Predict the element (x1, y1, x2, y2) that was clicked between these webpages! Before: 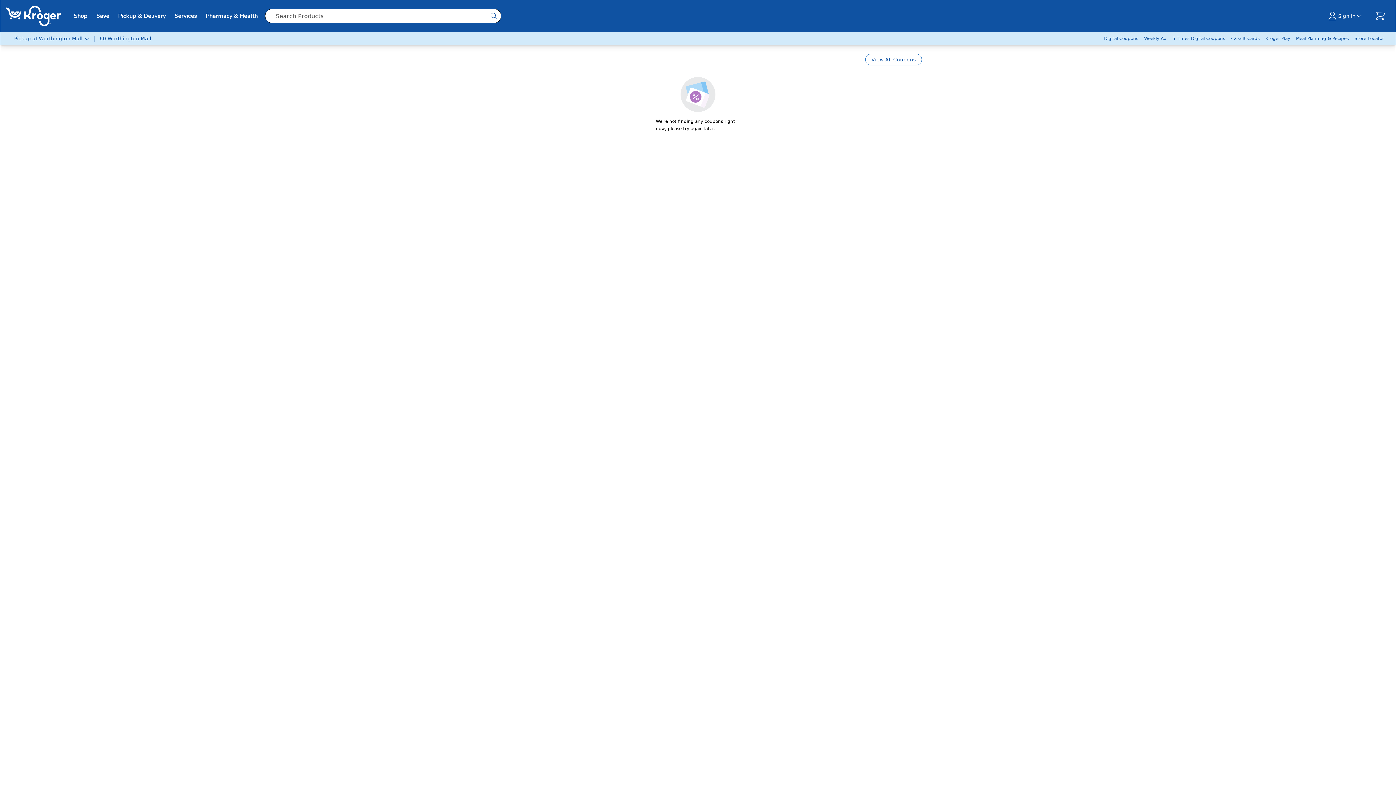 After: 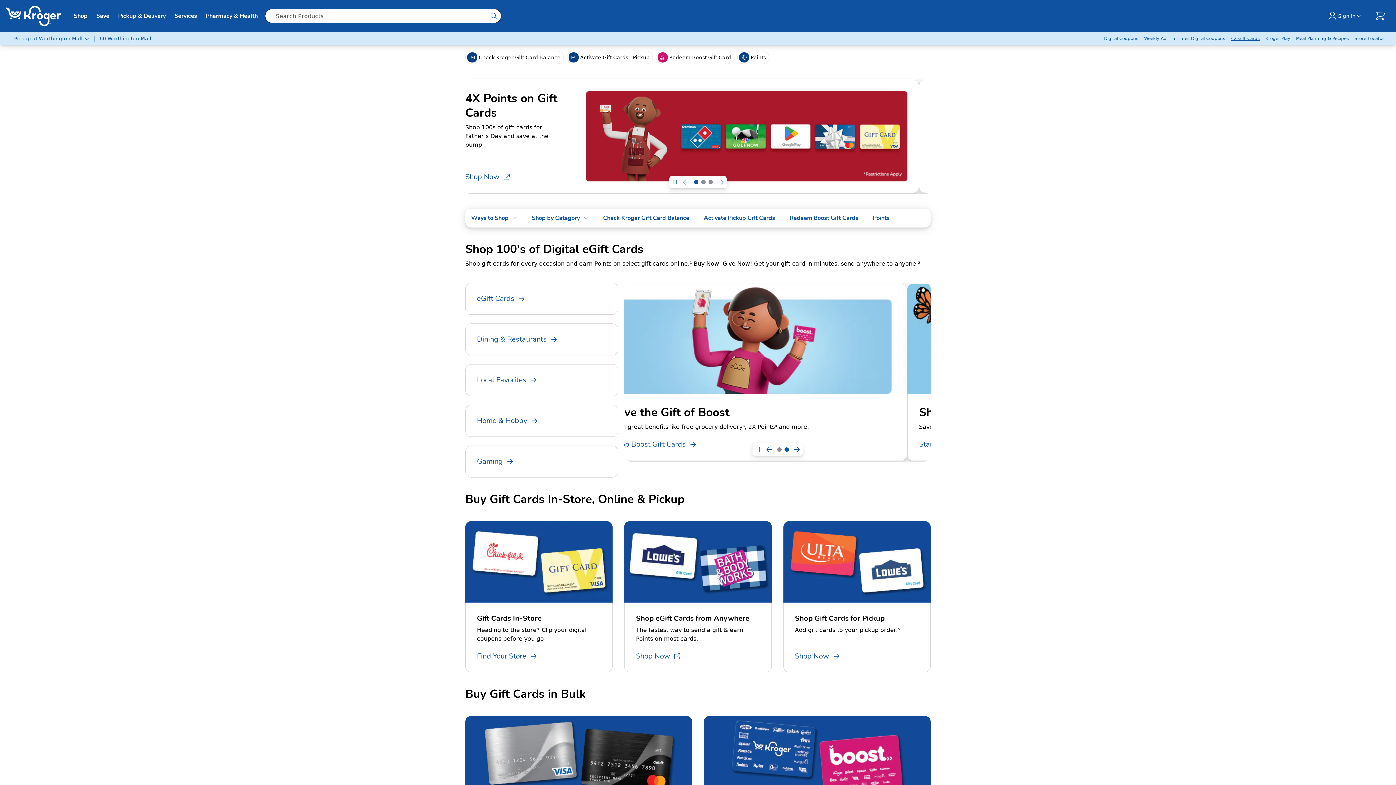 Action: bbox: (1228, 32, 1262, 45) label: 4X Gift Cards